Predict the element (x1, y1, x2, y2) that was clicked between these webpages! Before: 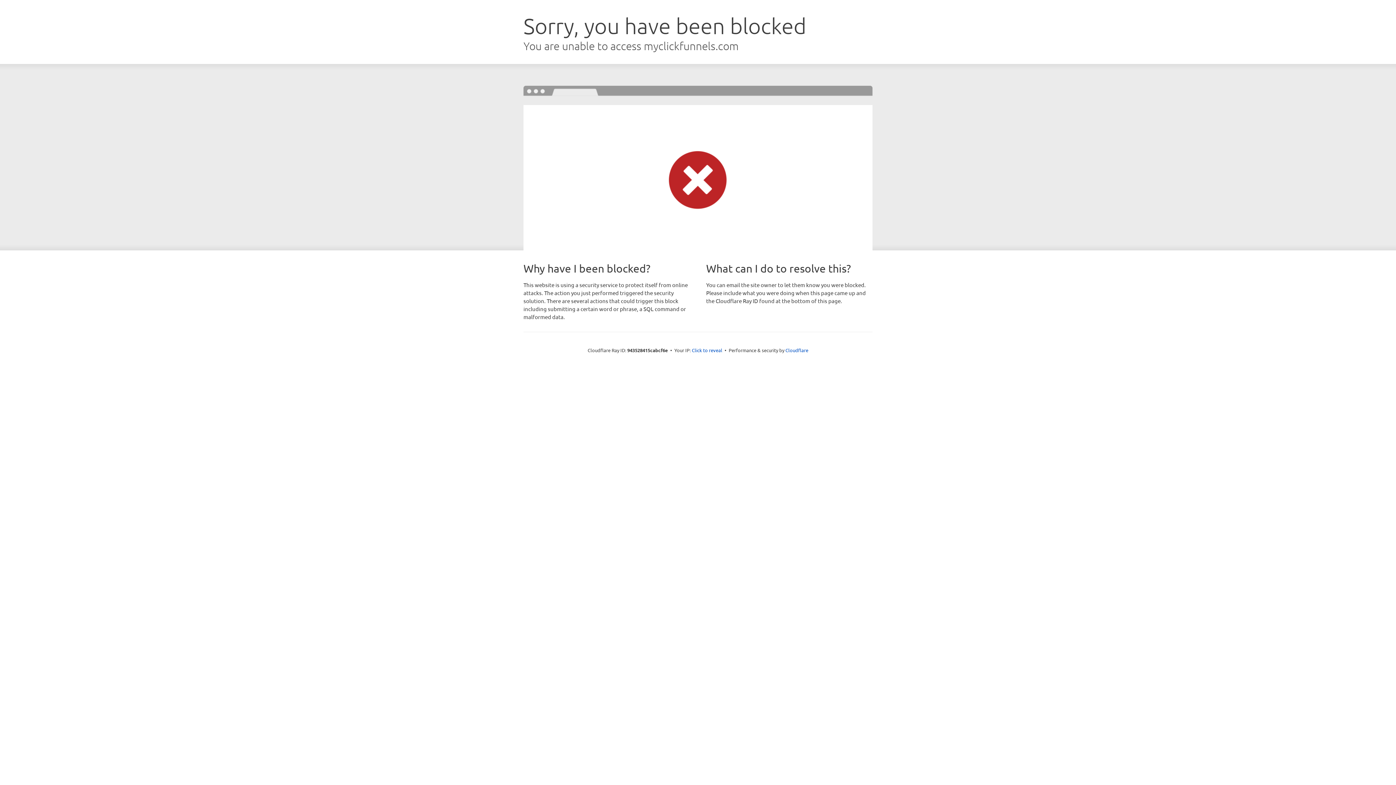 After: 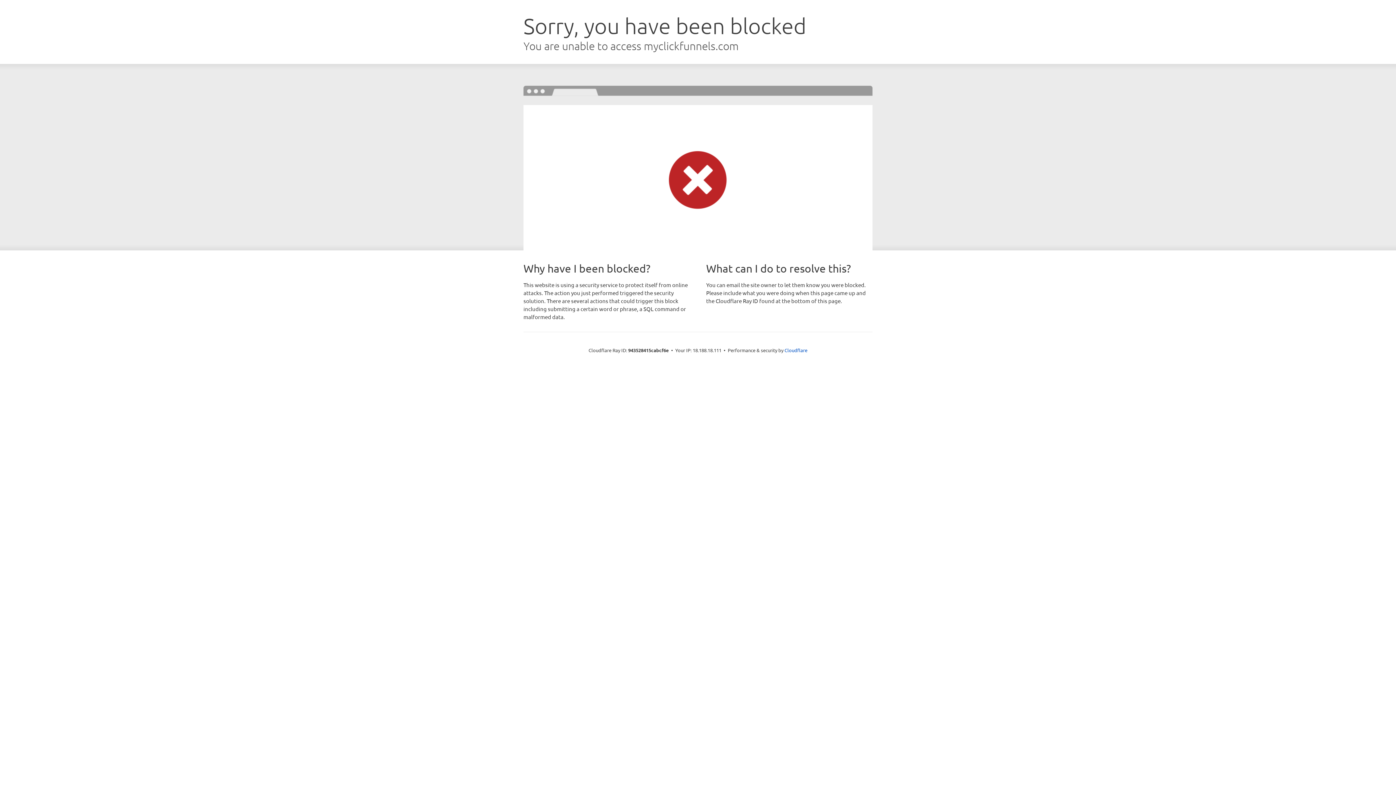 Action: bbox: (692, 346, 722, 353) label: Click to reveal